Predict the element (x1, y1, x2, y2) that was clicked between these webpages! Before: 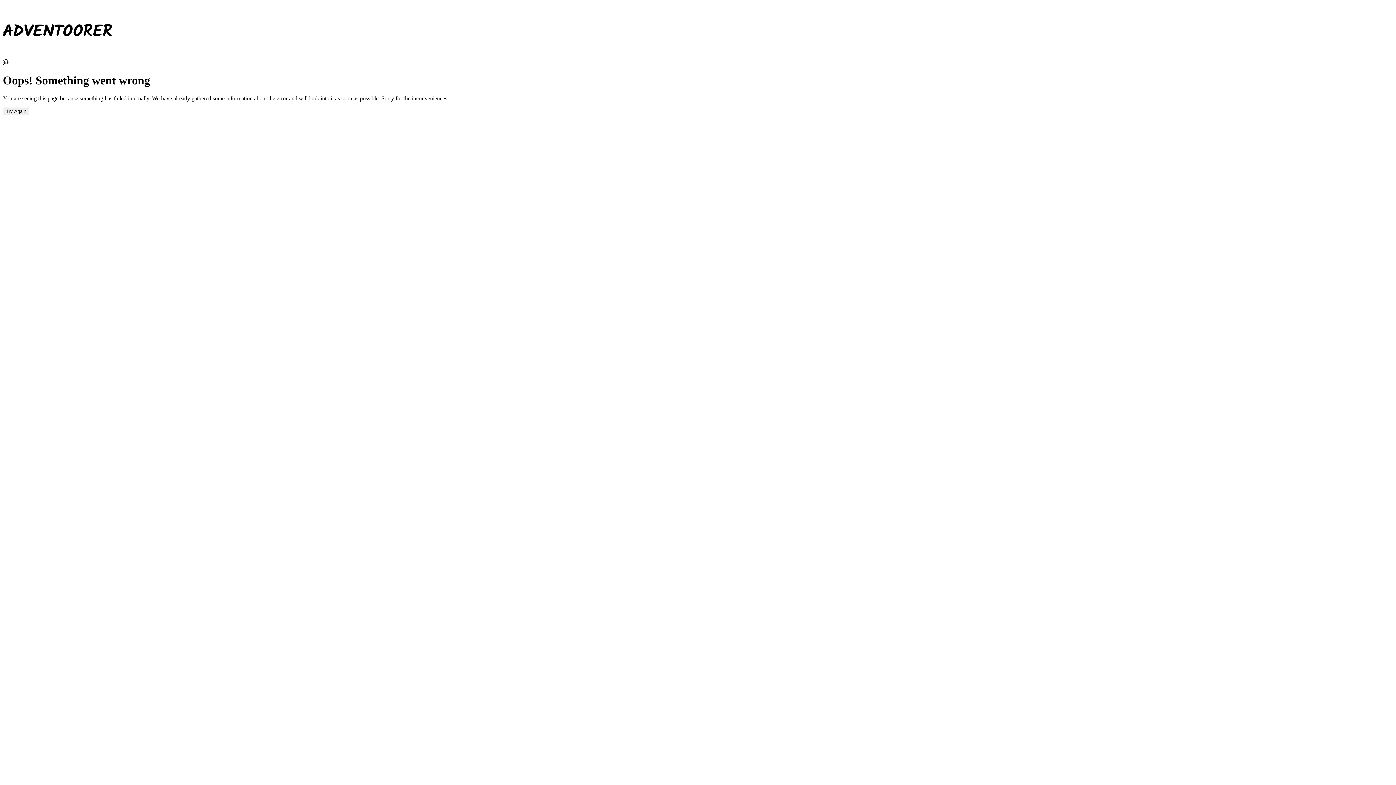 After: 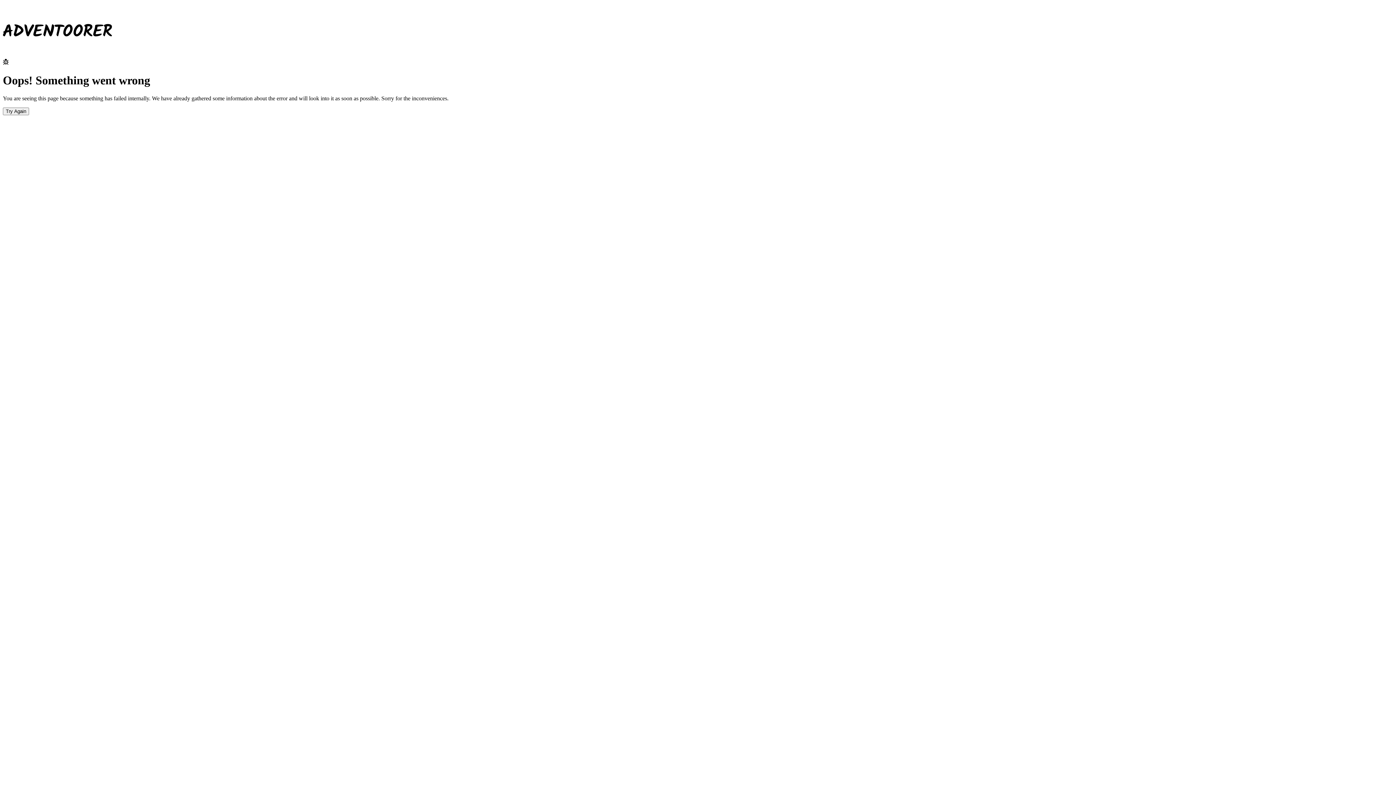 Action: bbox: (2, 107, 29, 114) label: Try Again